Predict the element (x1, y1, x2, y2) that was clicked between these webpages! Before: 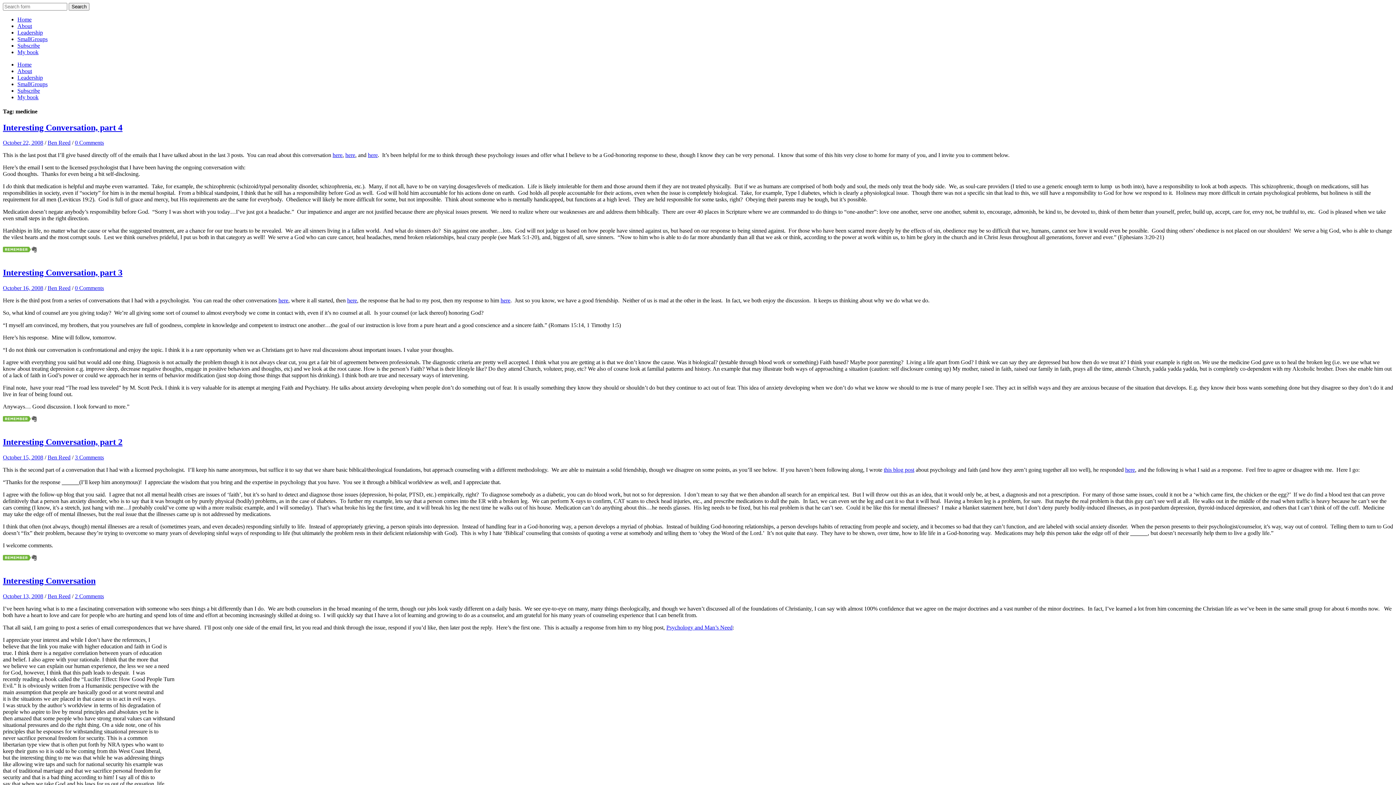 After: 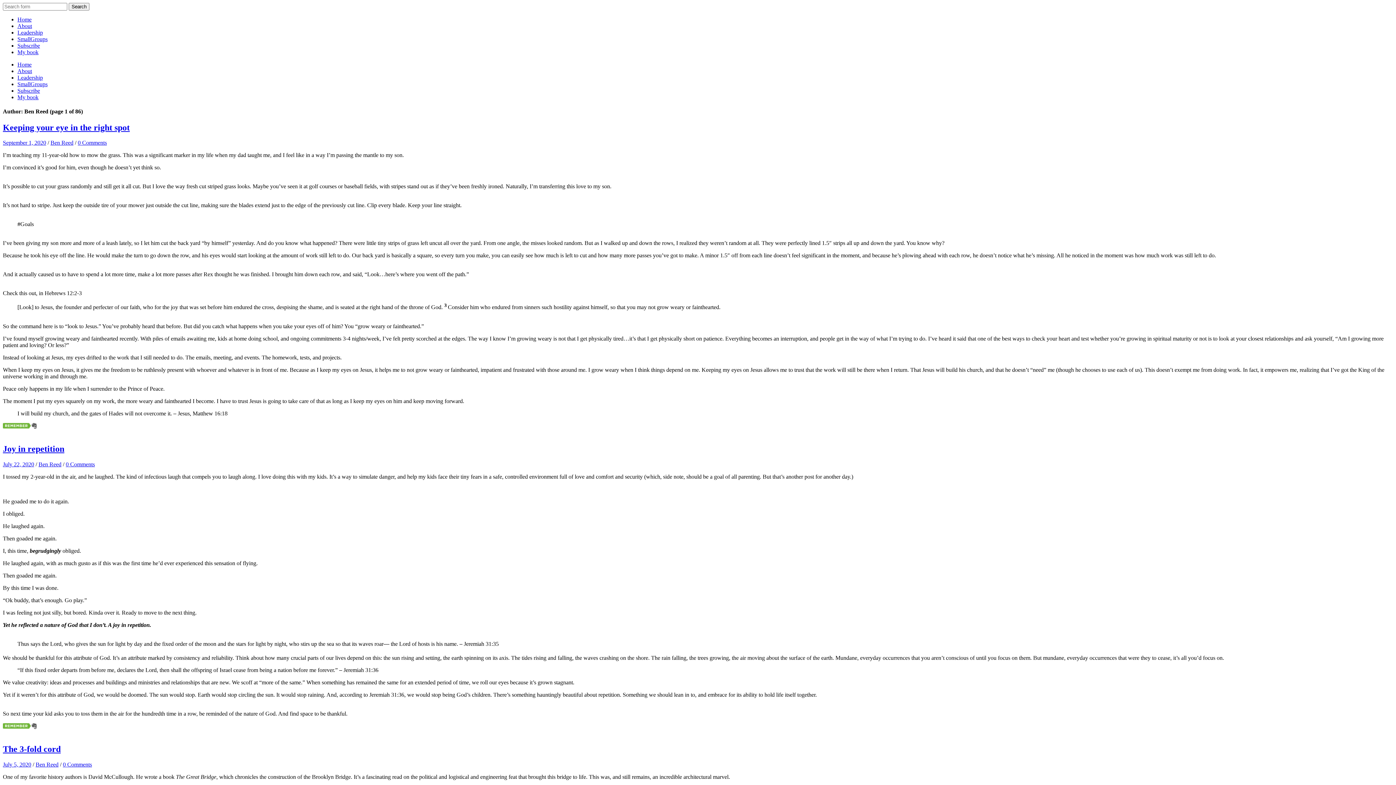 Action: bbox: (47, 139, 70, 145) label: Ben Reed